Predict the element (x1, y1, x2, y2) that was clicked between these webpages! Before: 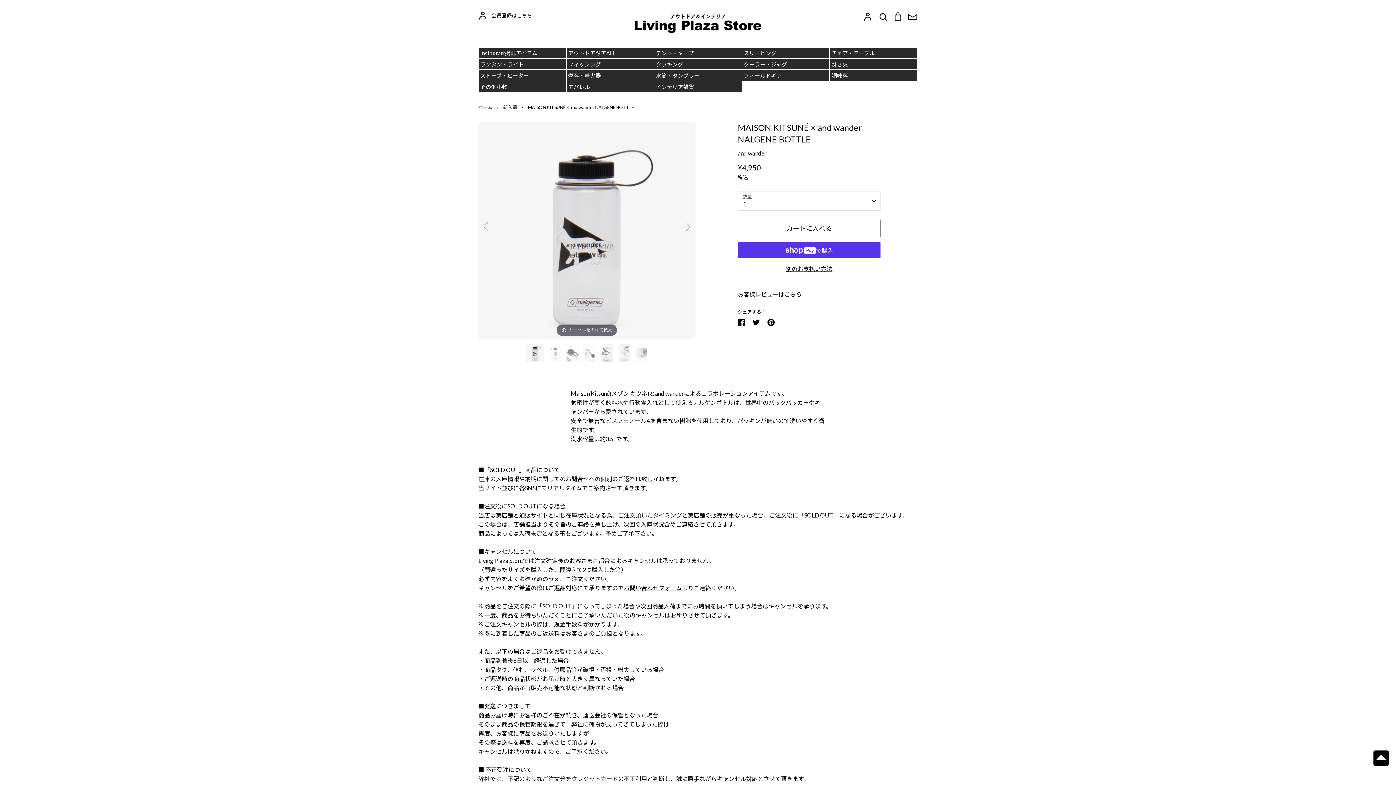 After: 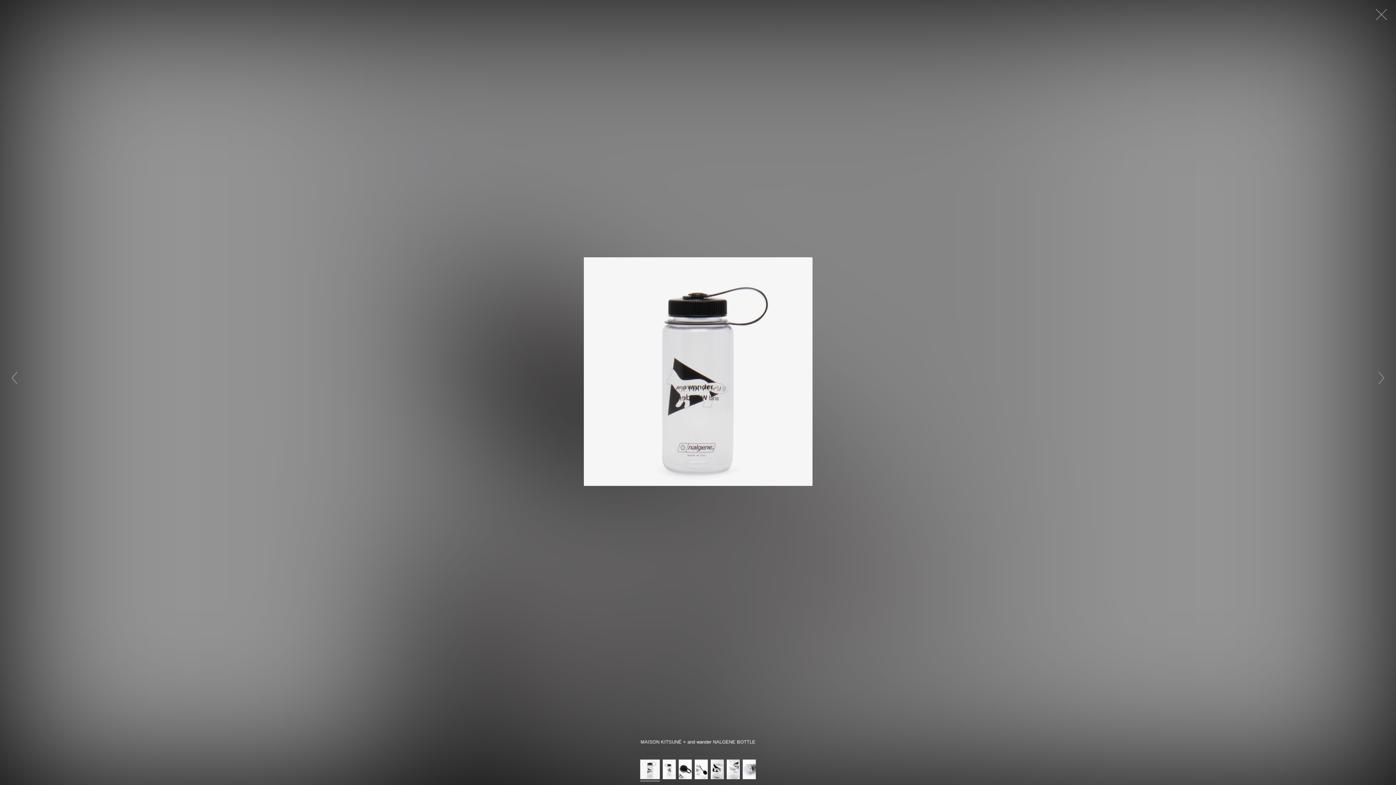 Action: label: カーソルをのせて拡大 bbox: (478, 226, 695, 232)